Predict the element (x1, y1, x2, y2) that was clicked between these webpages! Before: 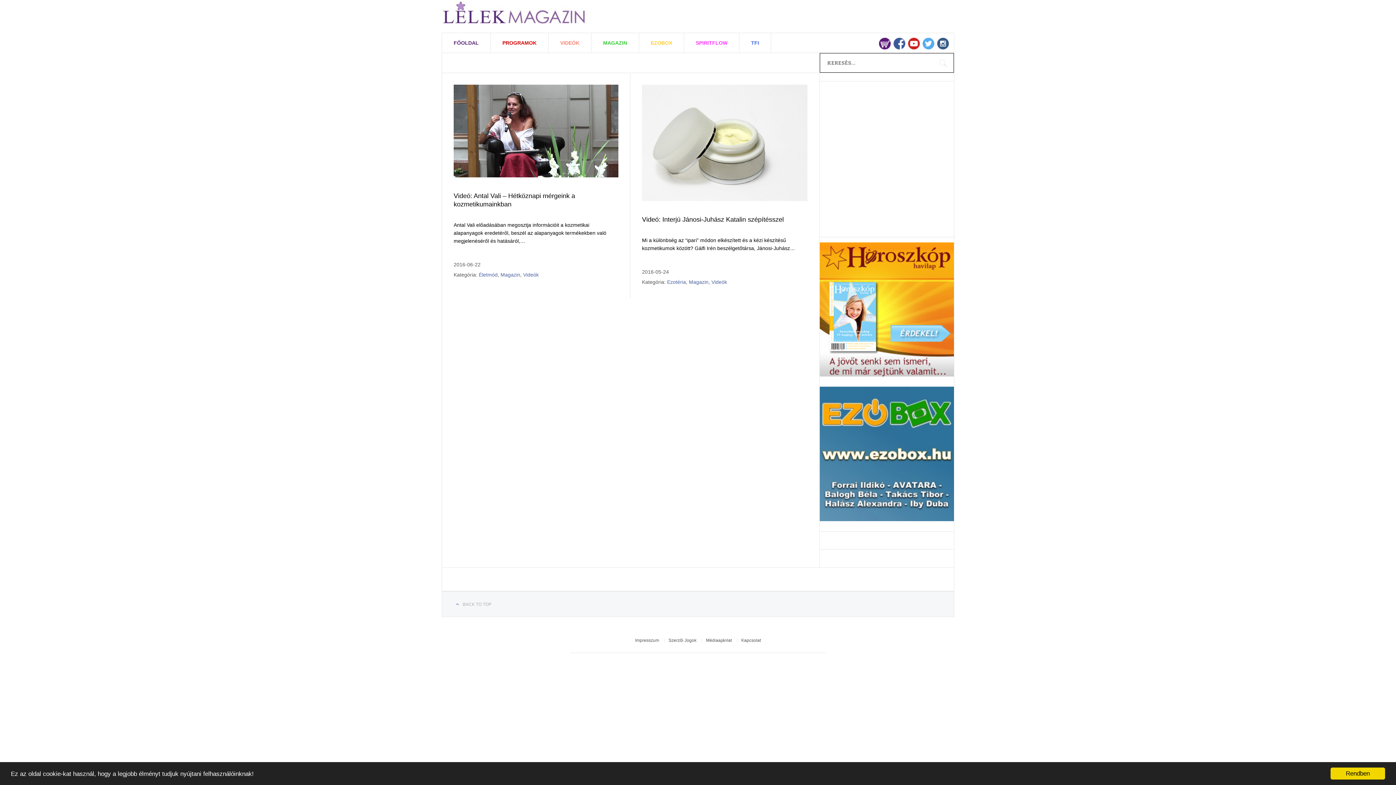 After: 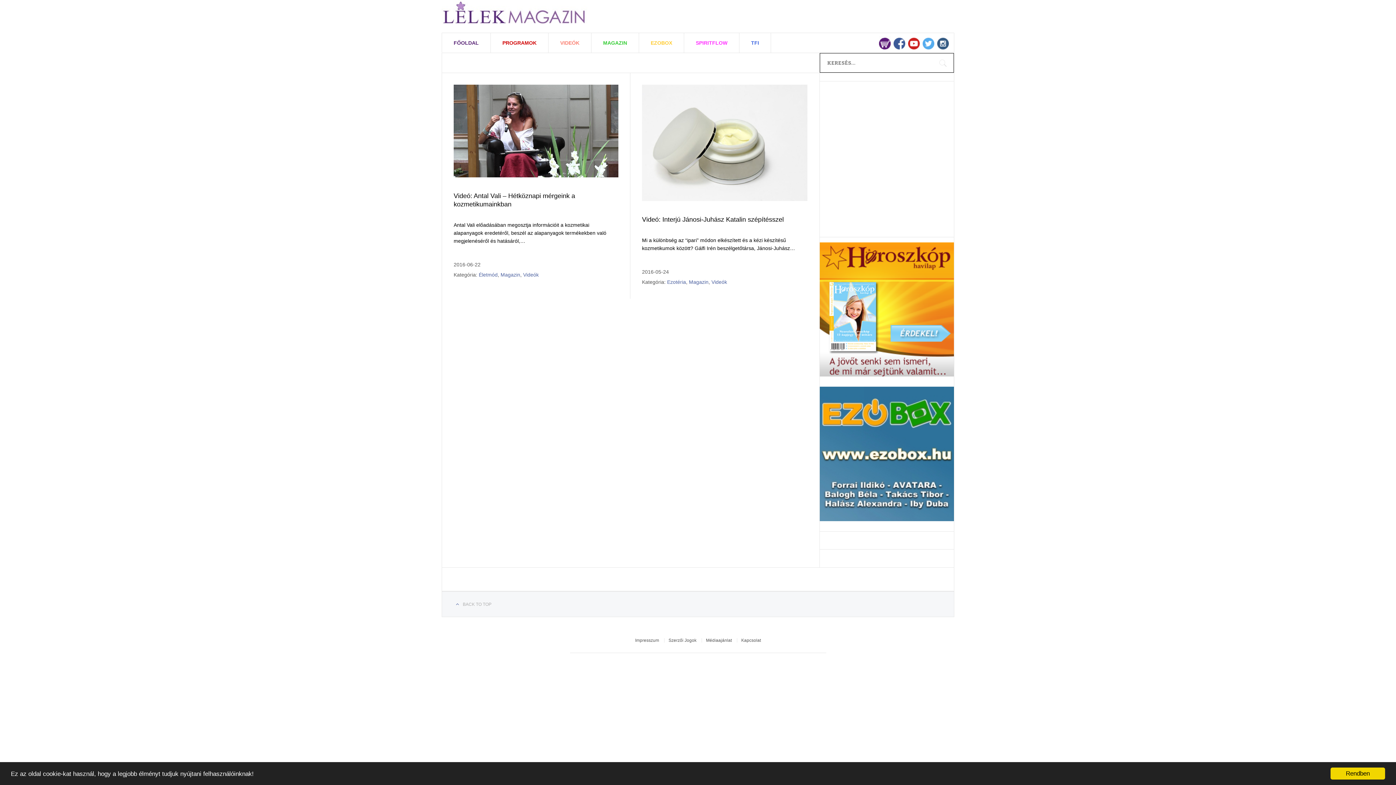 Action: label: SPIRITFLOW bbox: (684, 33, 739, 52)